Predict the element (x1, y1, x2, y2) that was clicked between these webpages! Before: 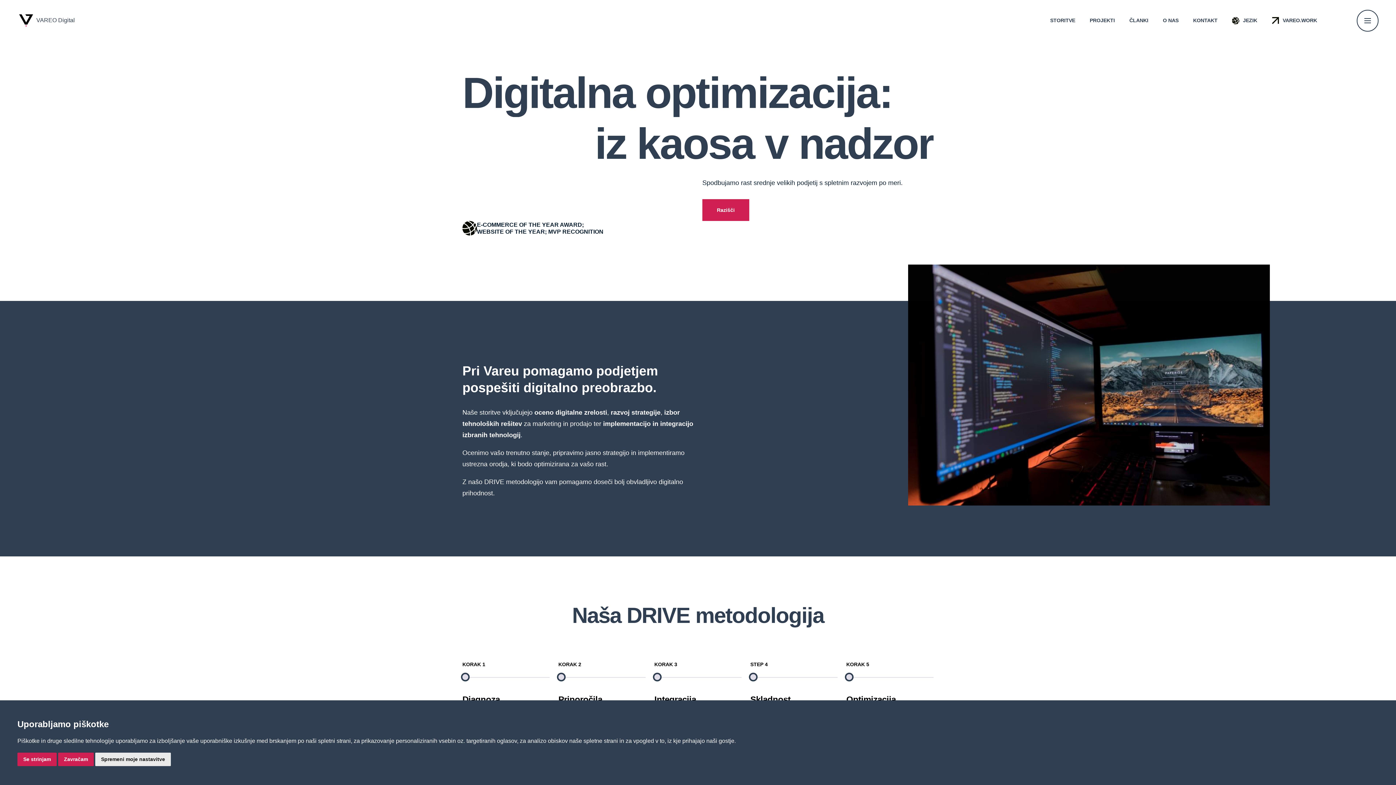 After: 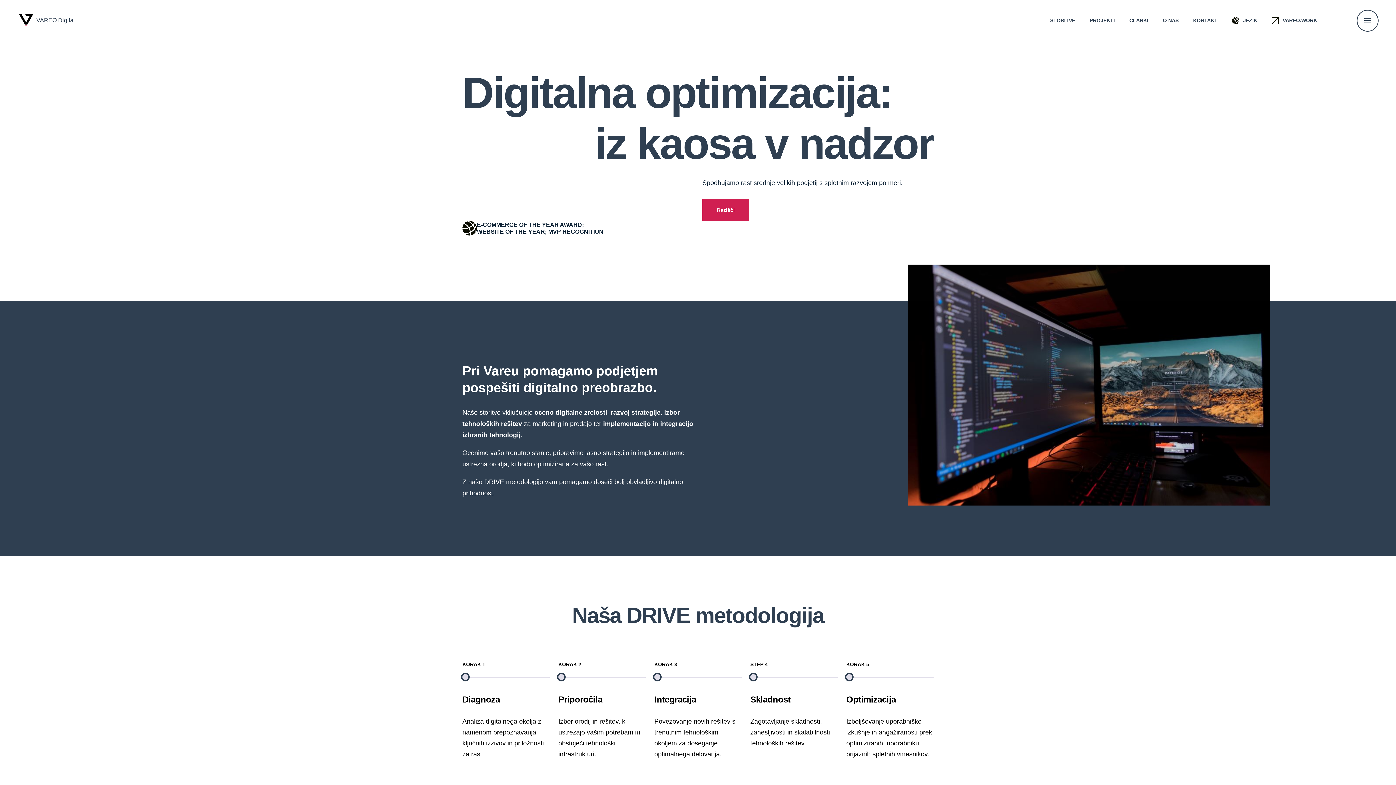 Action: bbox: (17, 753, 56, 766) label: Se strinjam